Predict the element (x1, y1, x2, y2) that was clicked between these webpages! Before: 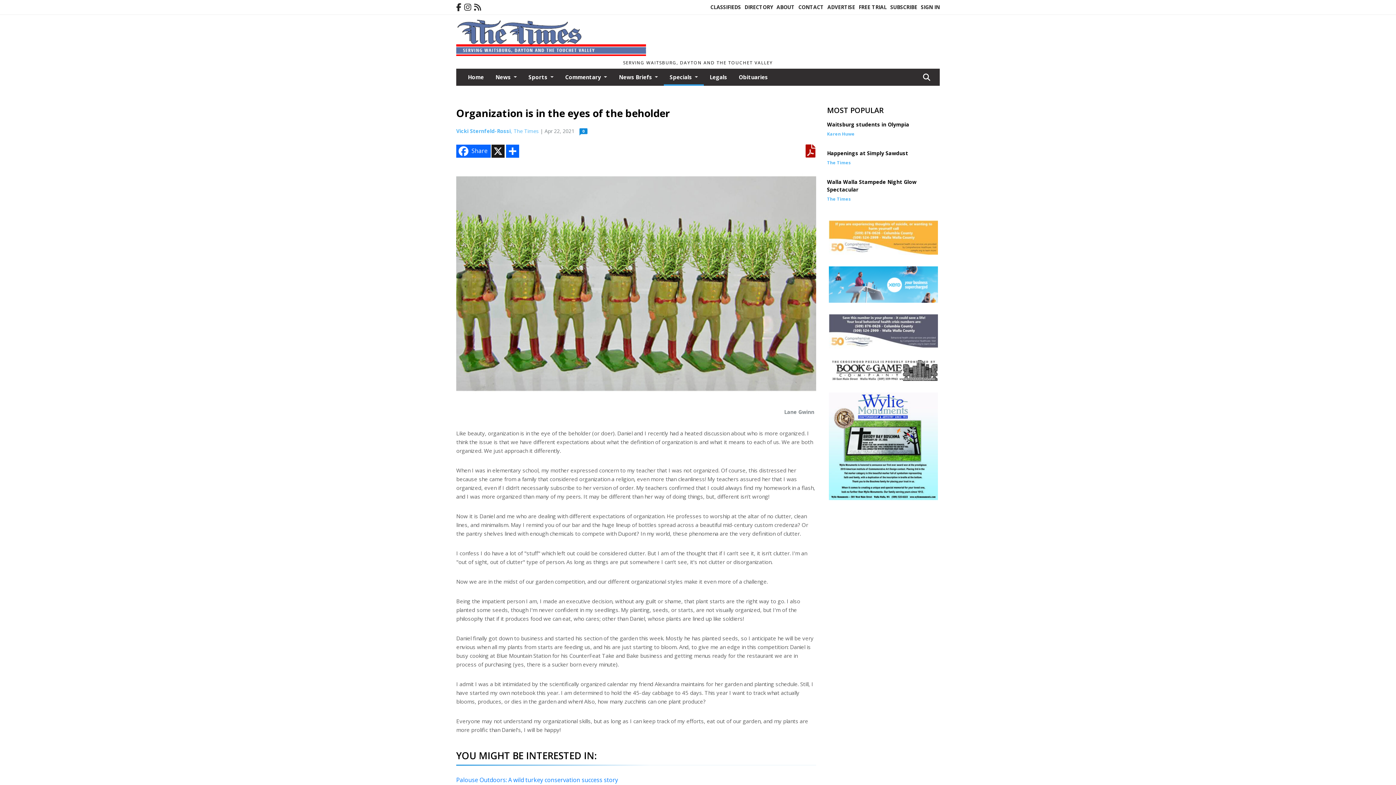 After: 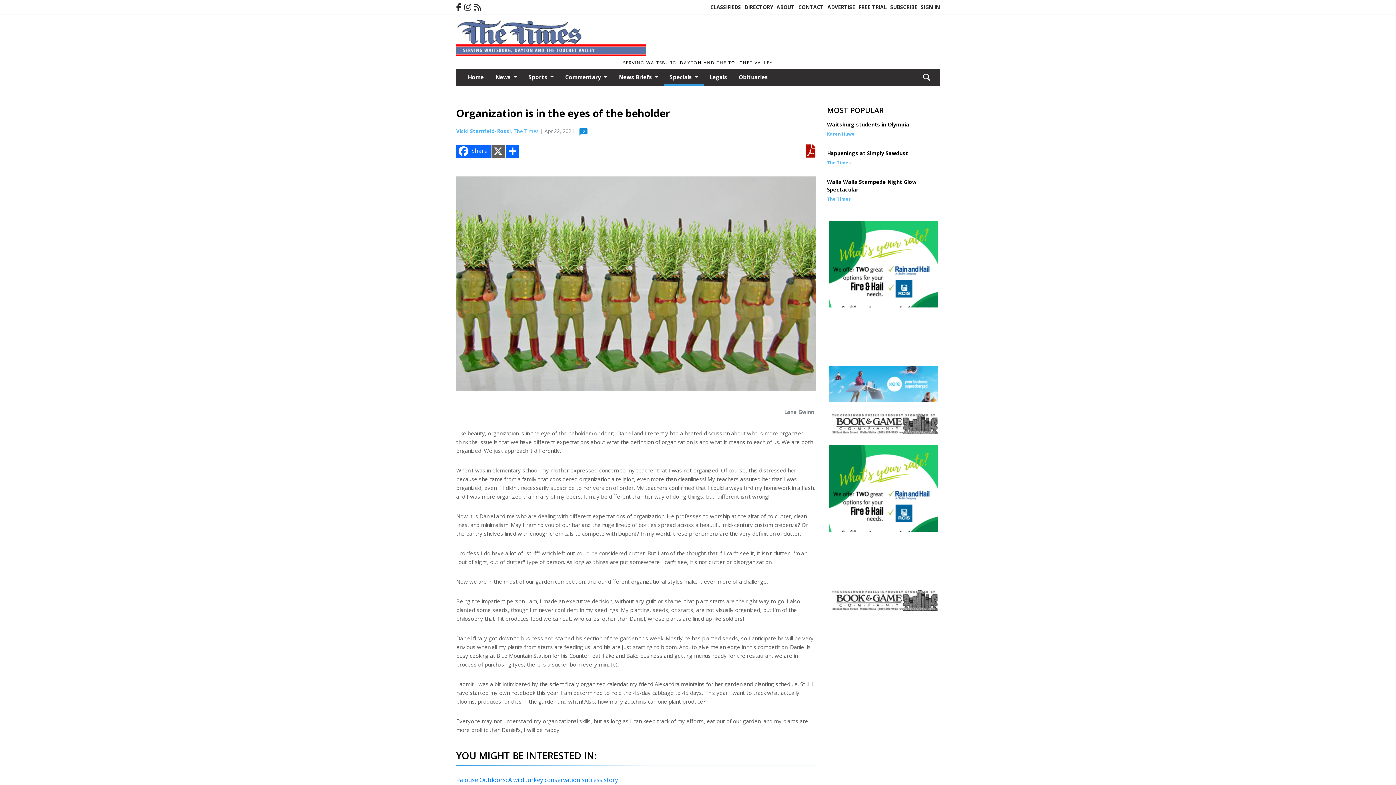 Action: bbox: (490, 144, 505, 157) label: X